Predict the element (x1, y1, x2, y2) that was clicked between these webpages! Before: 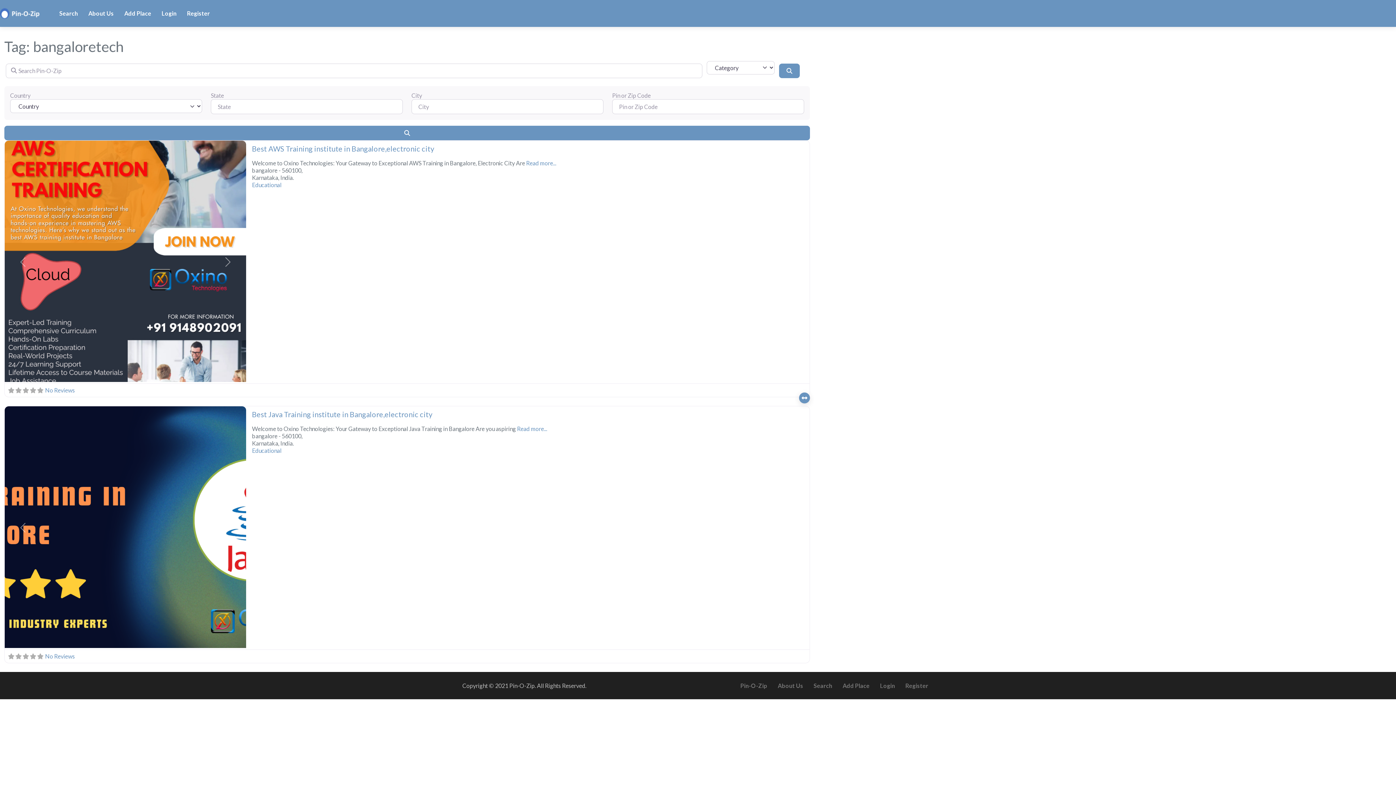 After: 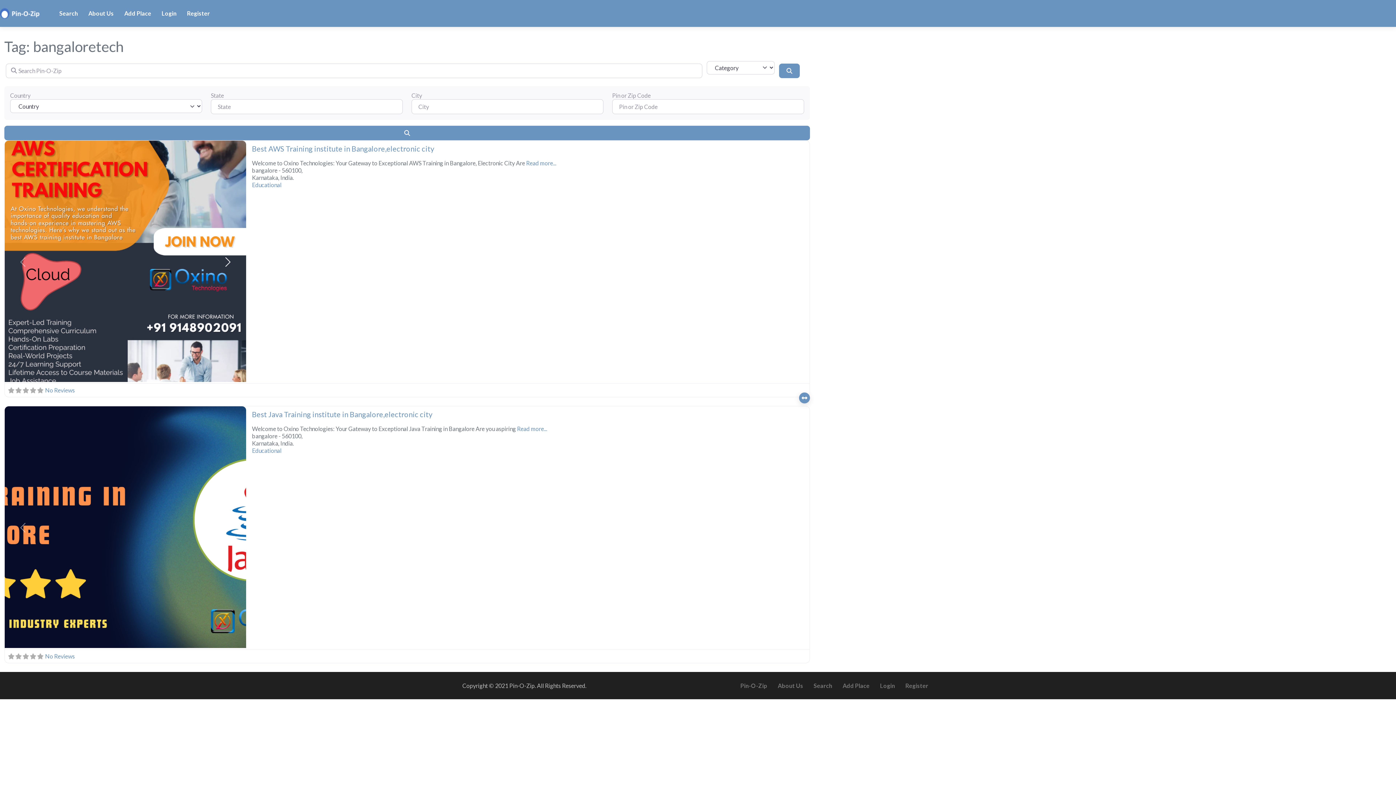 Action: bbox: (210, 140, 246, 383) label: Next